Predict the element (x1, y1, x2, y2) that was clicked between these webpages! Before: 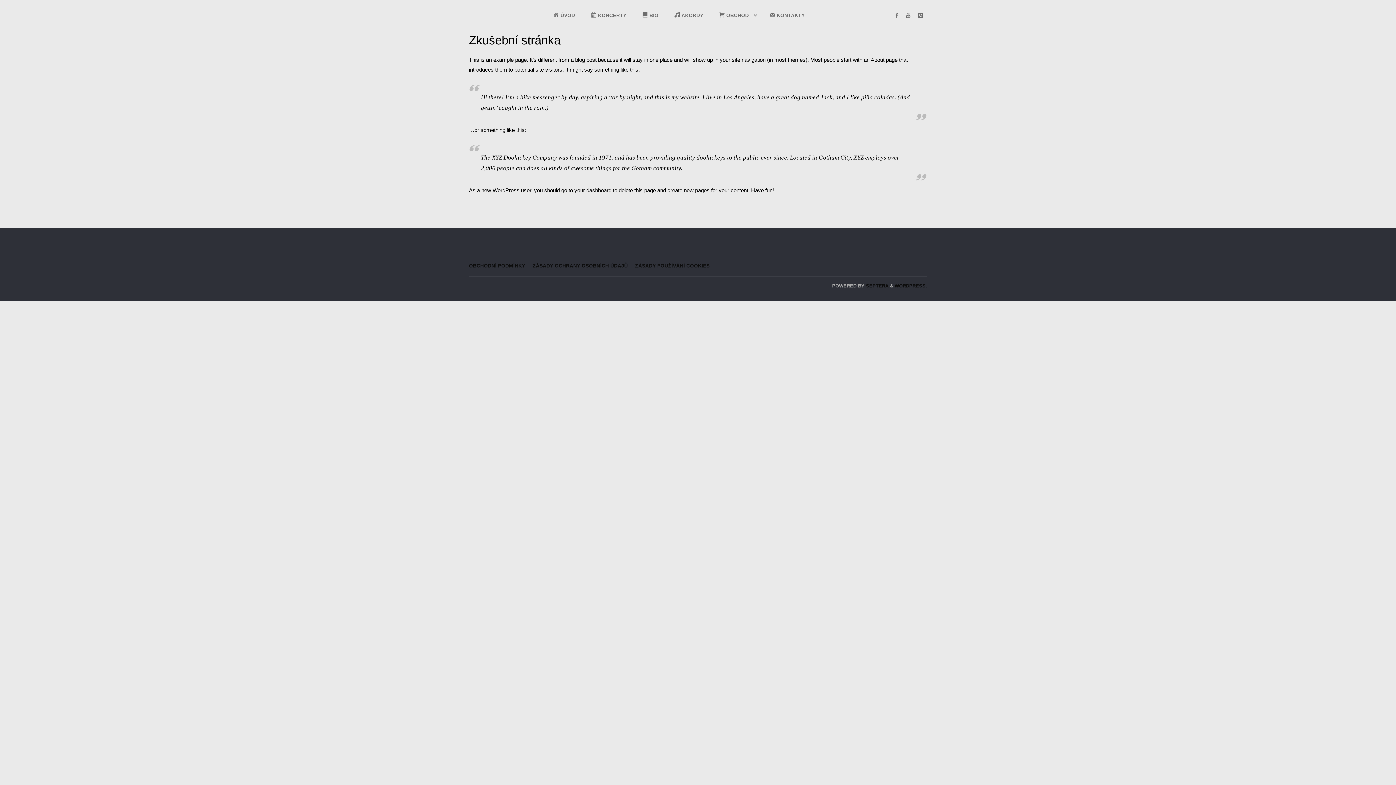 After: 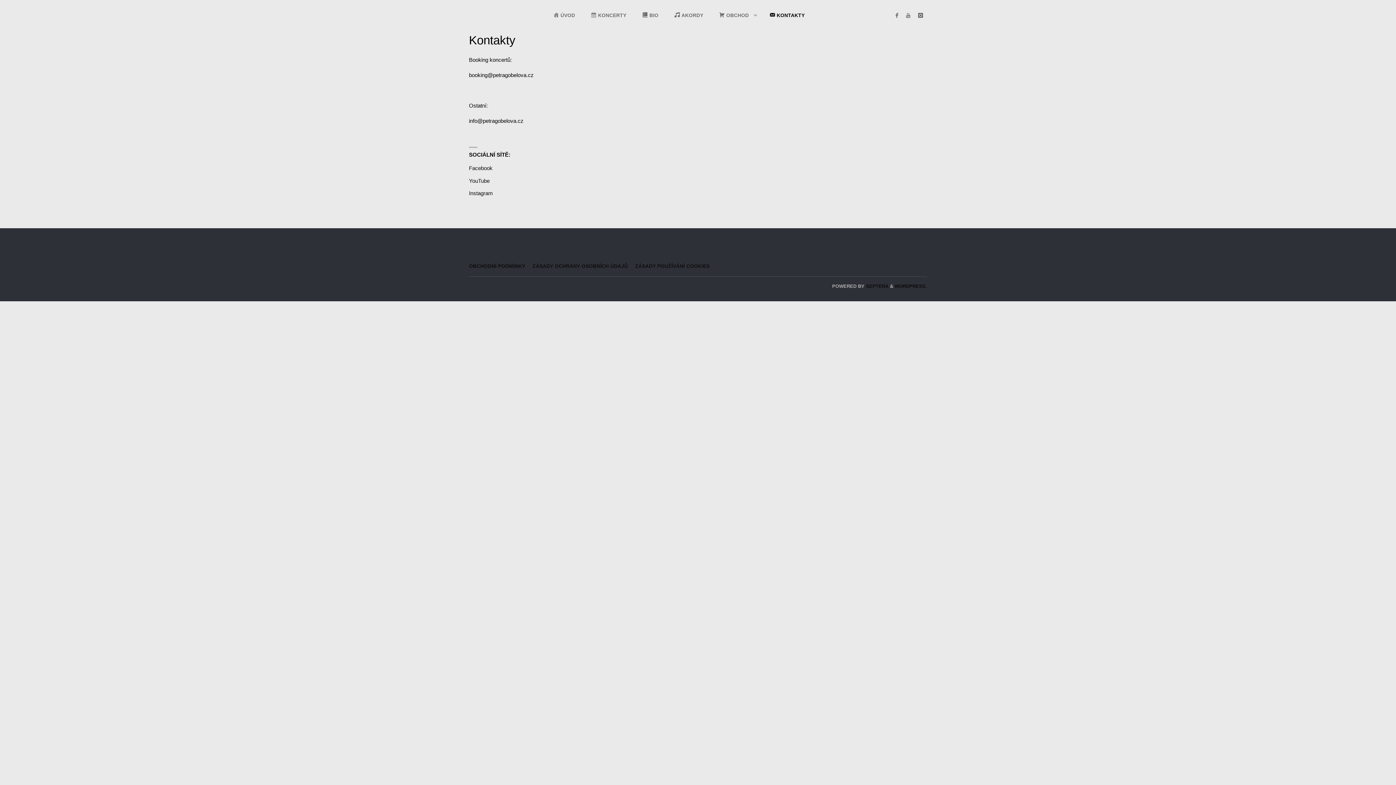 Action: label: KONTAKTY bbox: (761, 0, 812, 30)